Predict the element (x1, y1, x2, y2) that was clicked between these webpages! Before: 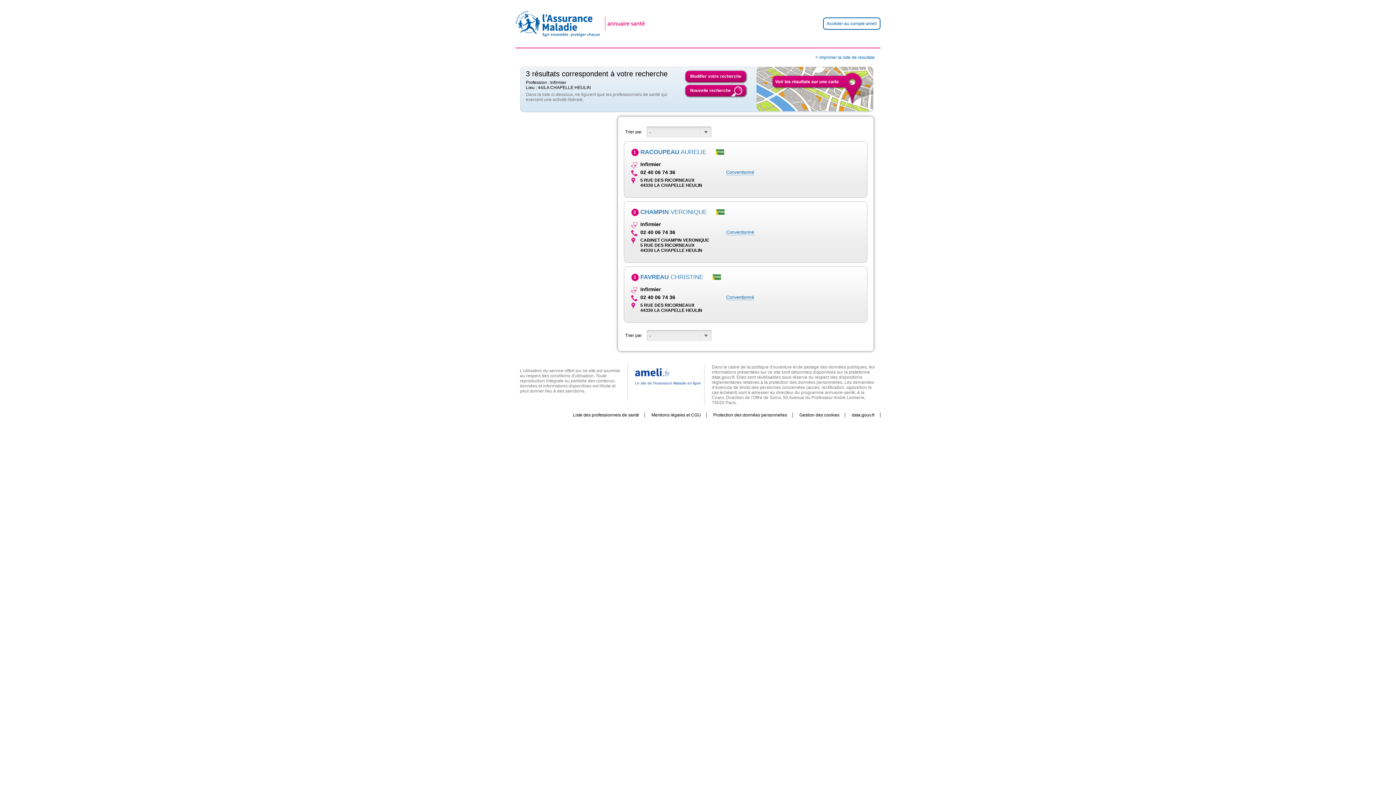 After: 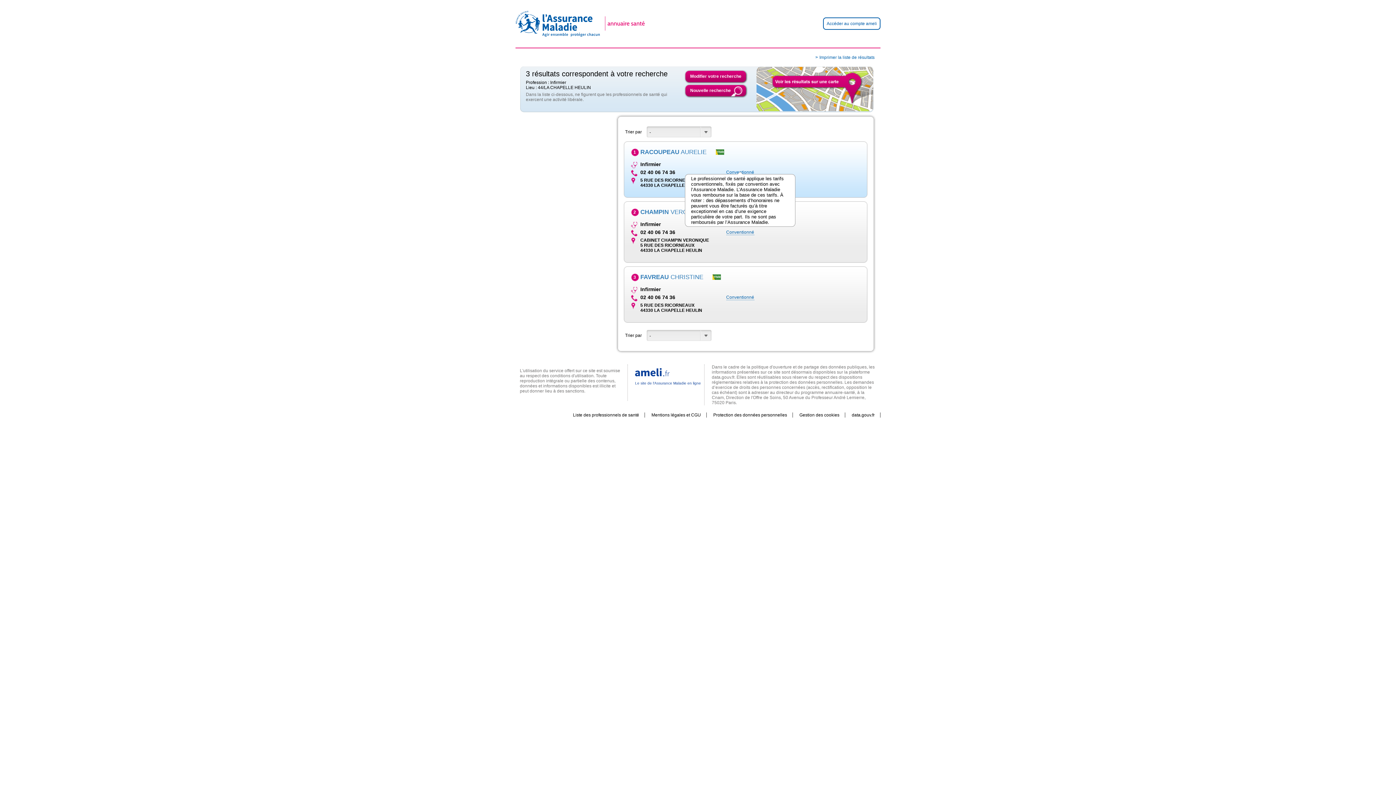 Action: bbox: (726, 169, 754, 175) label: Conventionné